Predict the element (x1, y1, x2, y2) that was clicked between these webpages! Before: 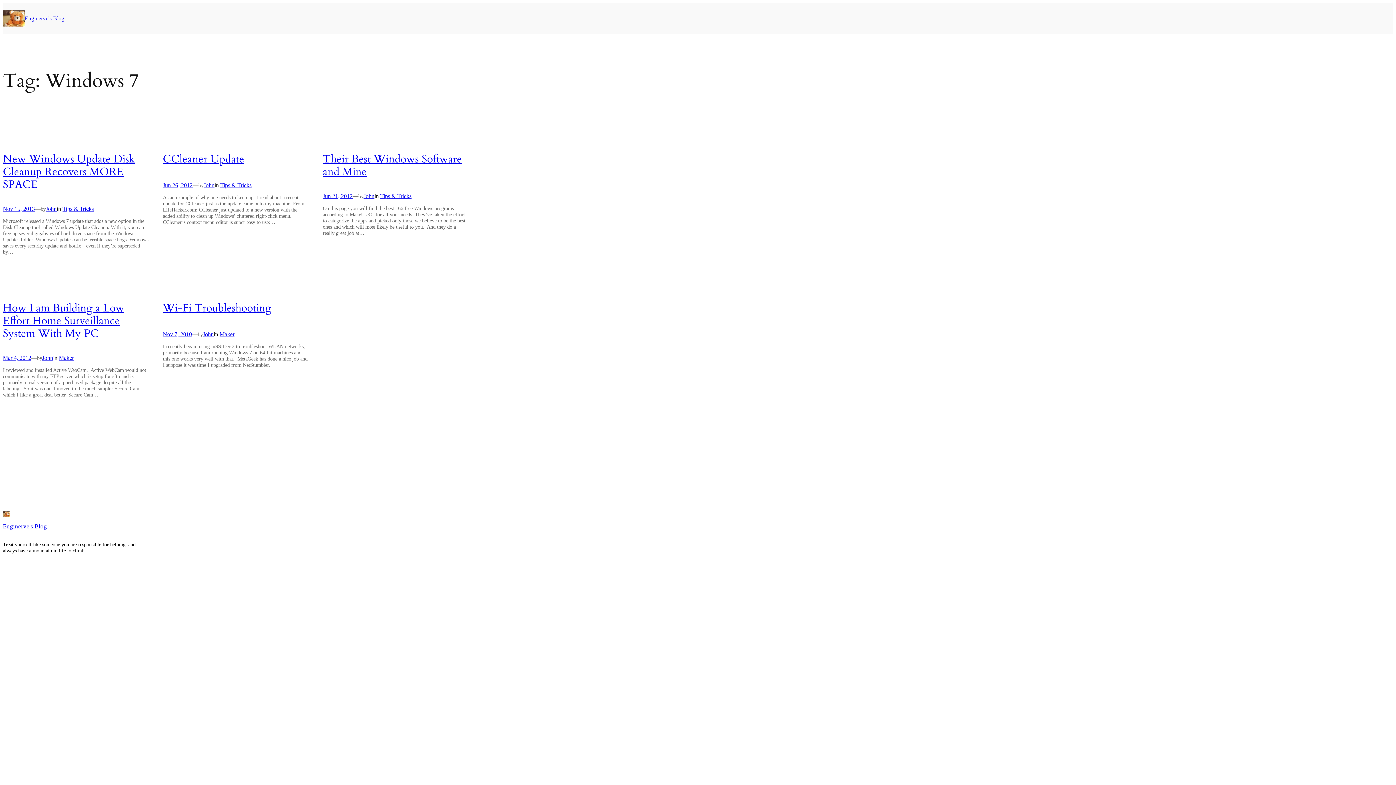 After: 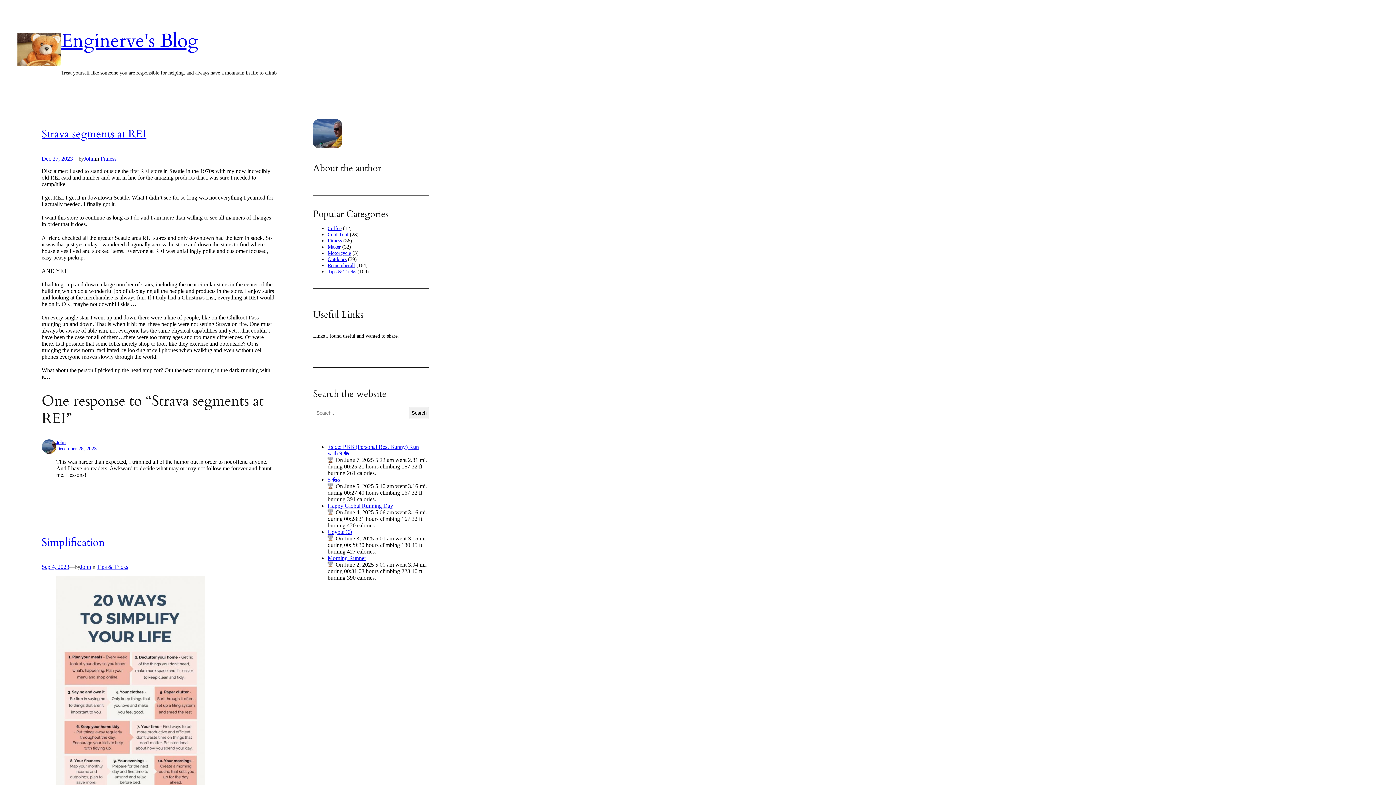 Action: bbox: (2, 511, 10, 517)